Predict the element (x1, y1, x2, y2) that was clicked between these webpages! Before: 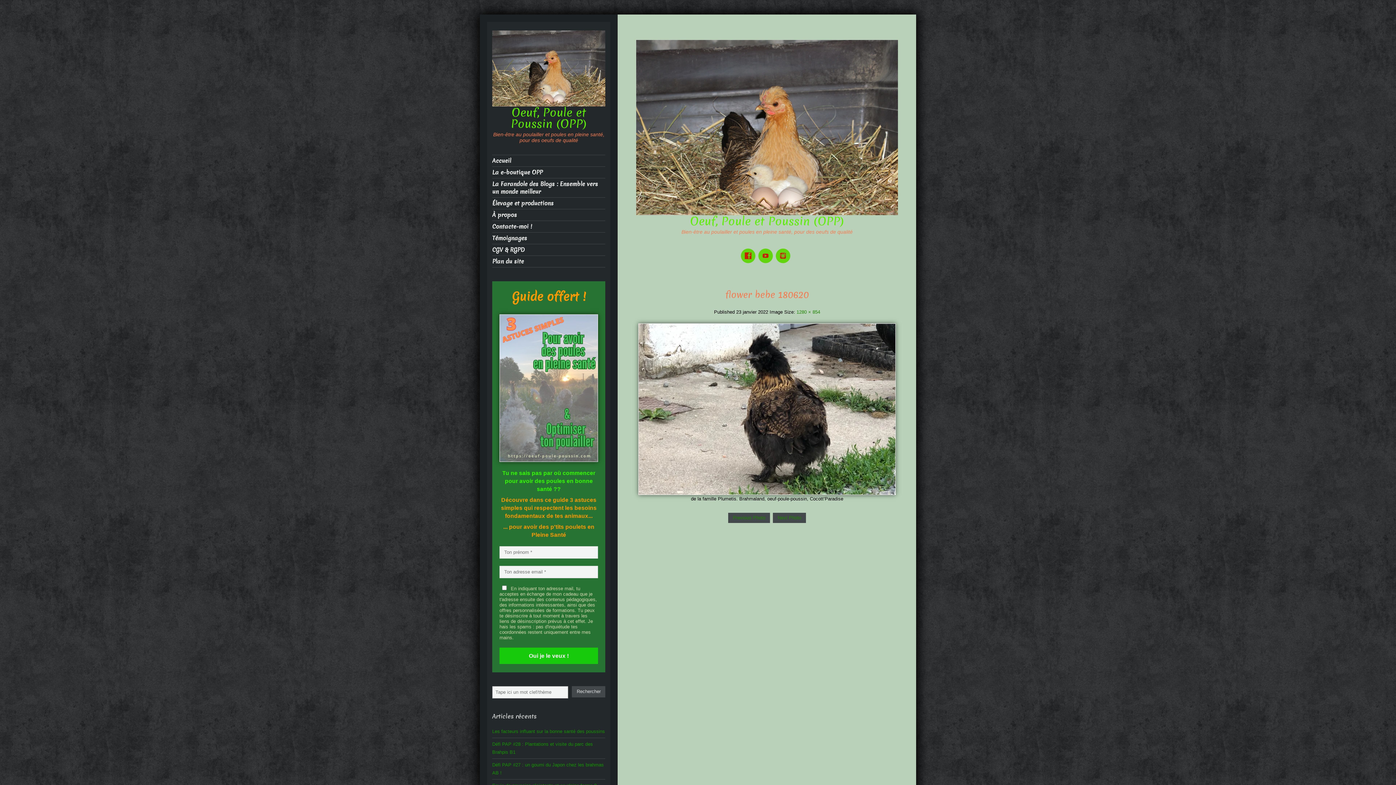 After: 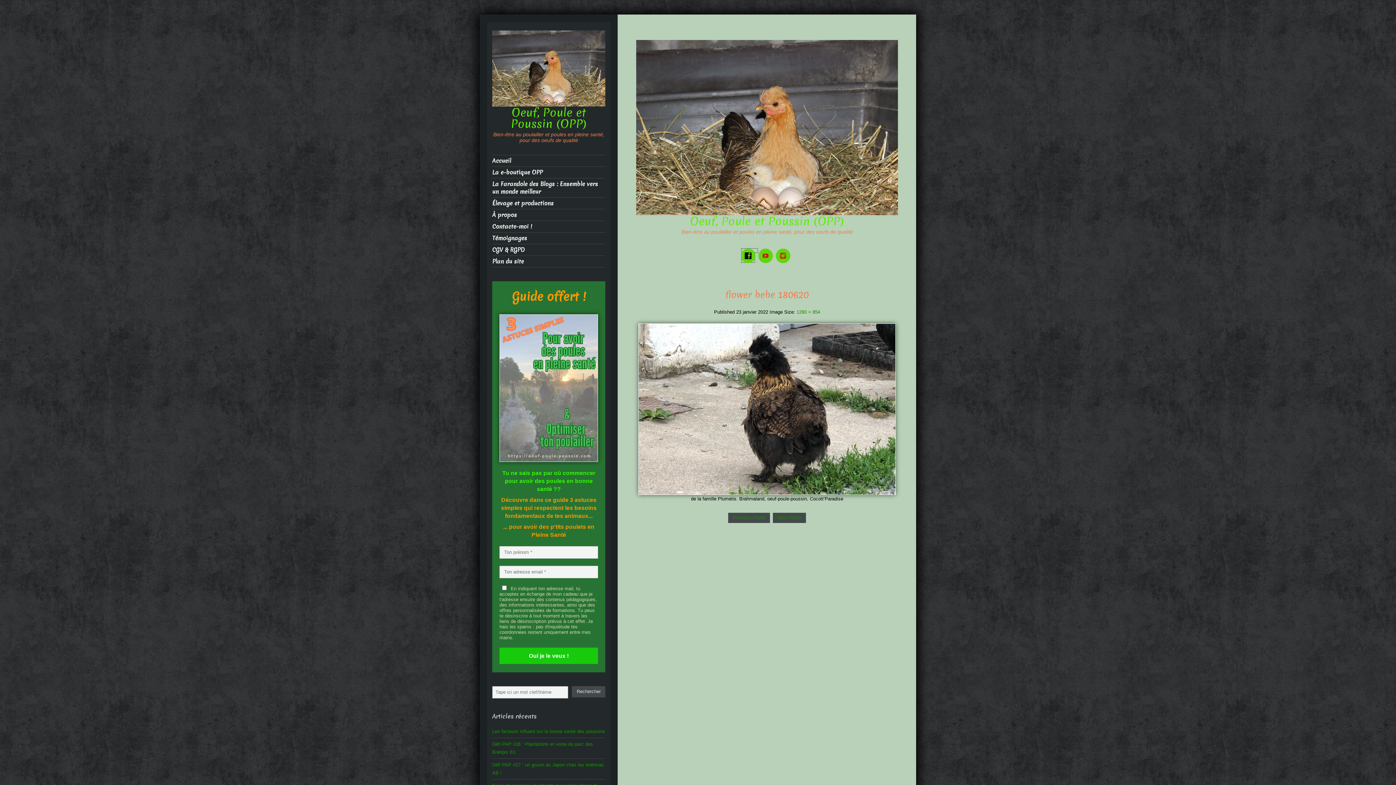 Action: bbox: (741, 247, 758, 253)